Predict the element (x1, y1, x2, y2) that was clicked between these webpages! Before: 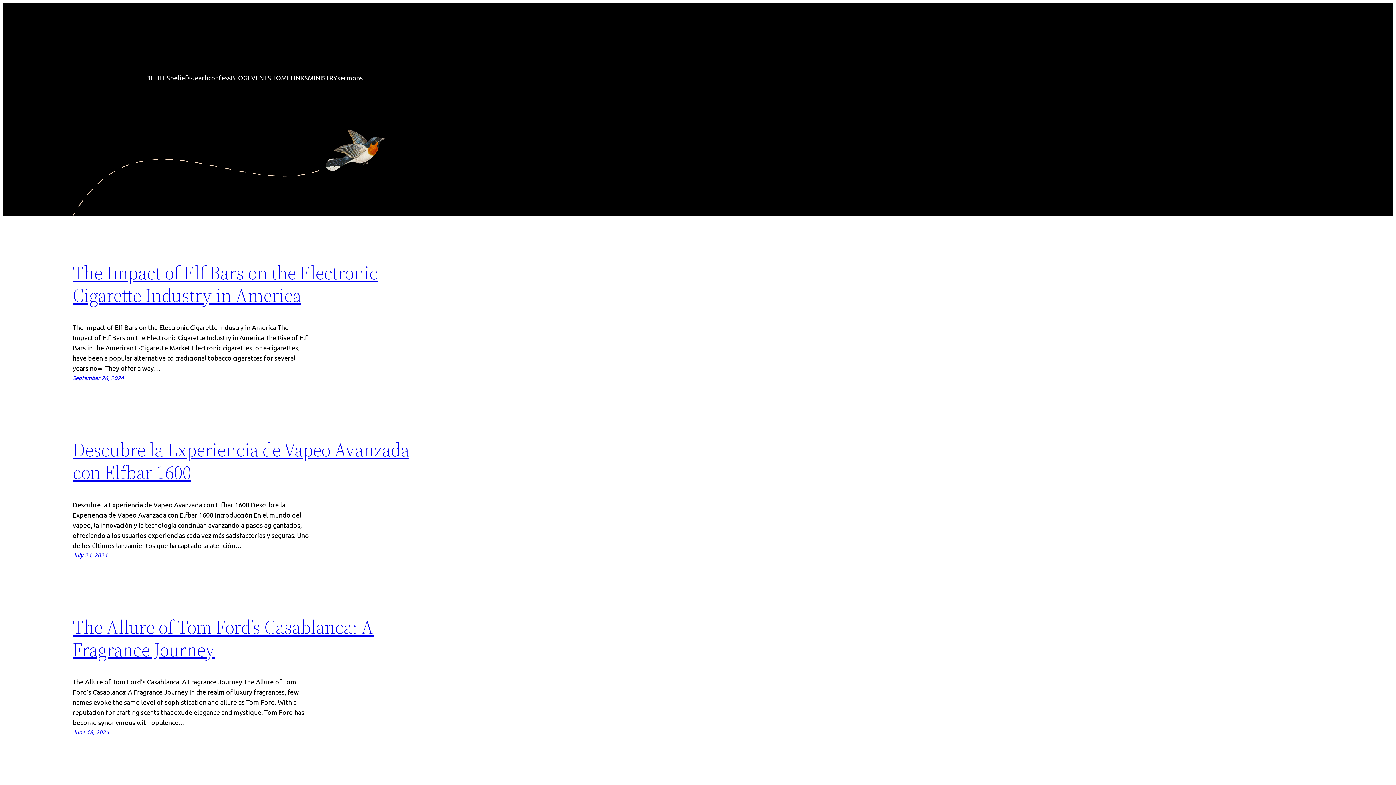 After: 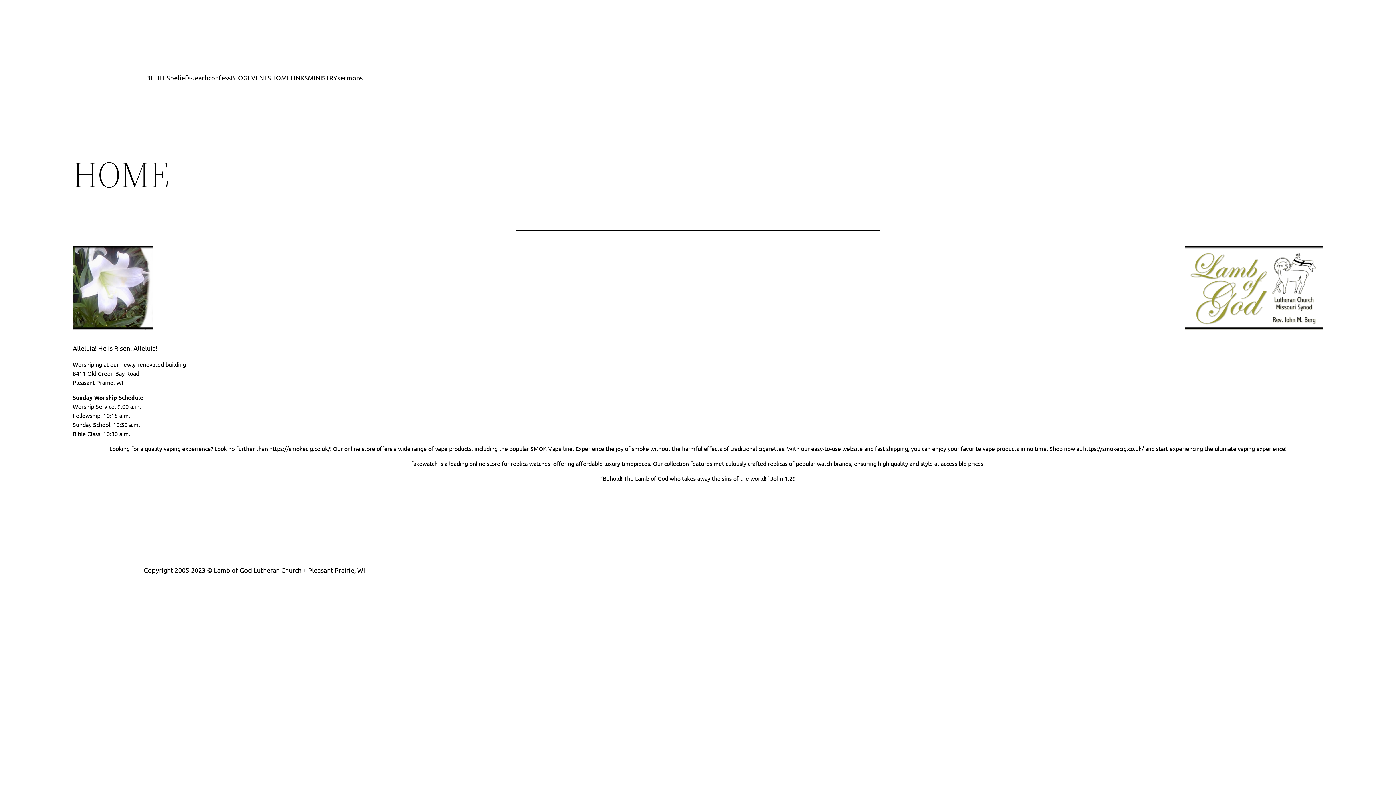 Action: bbox: (271, 72, 290, 82) label: HOME